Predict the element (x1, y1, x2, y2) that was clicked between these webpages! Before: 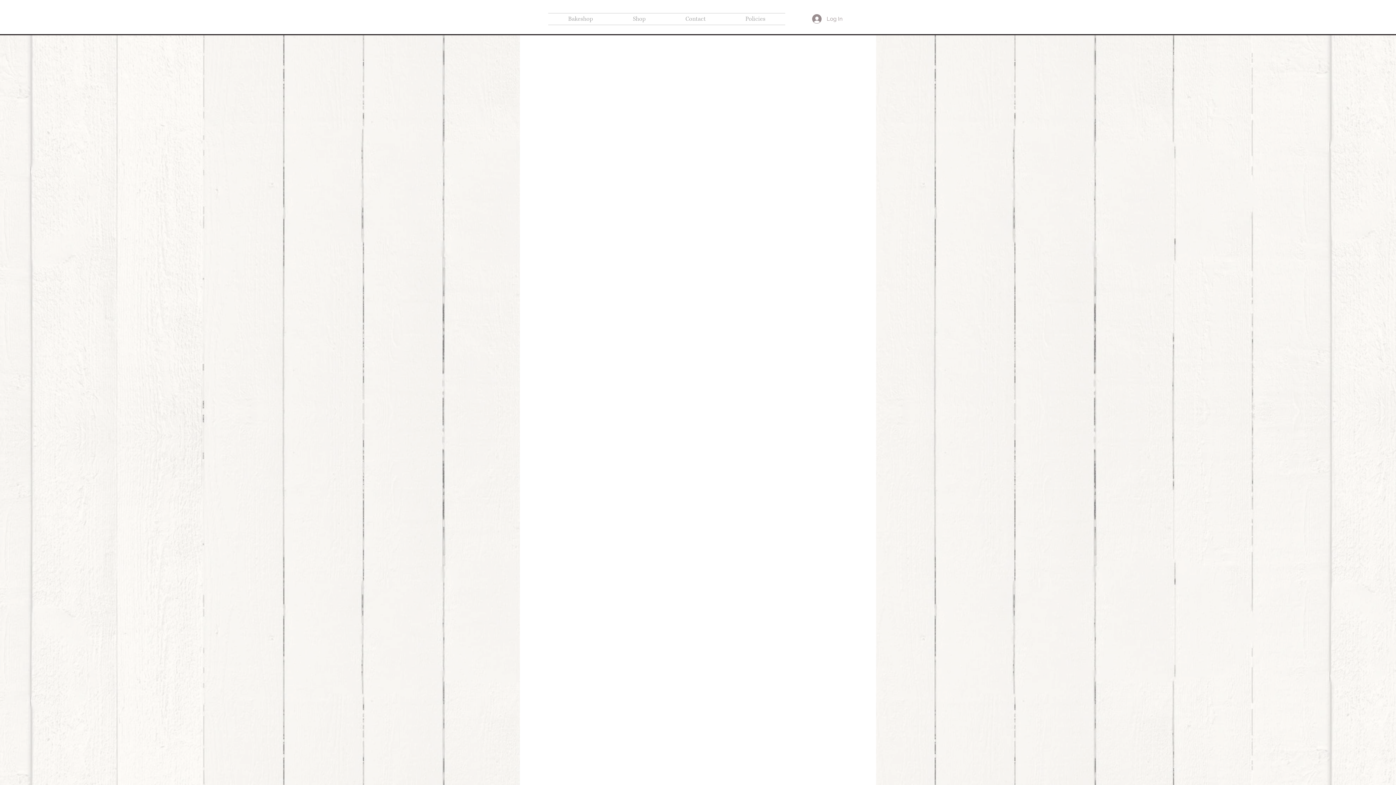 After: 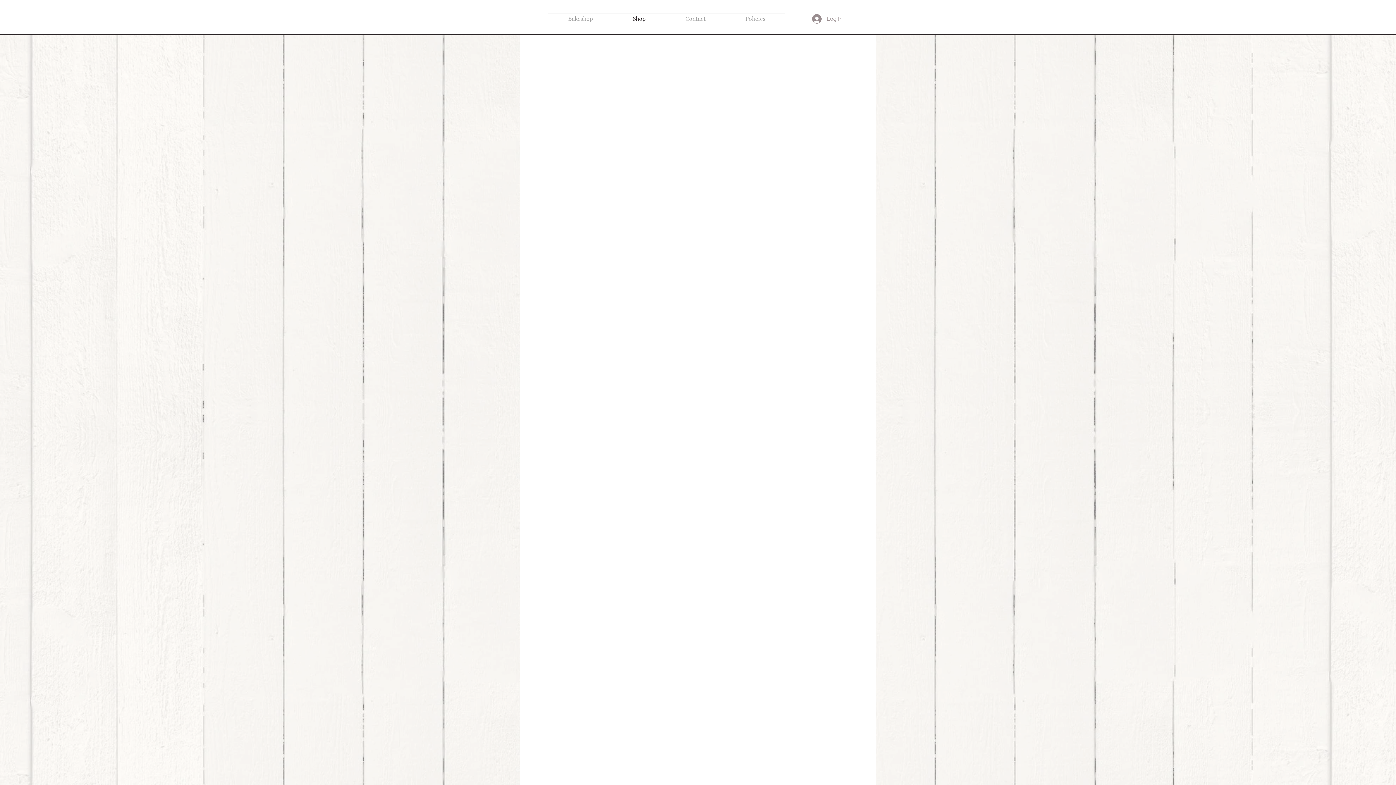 Action: bbox: (613, 13, 665, 24) label: Shop